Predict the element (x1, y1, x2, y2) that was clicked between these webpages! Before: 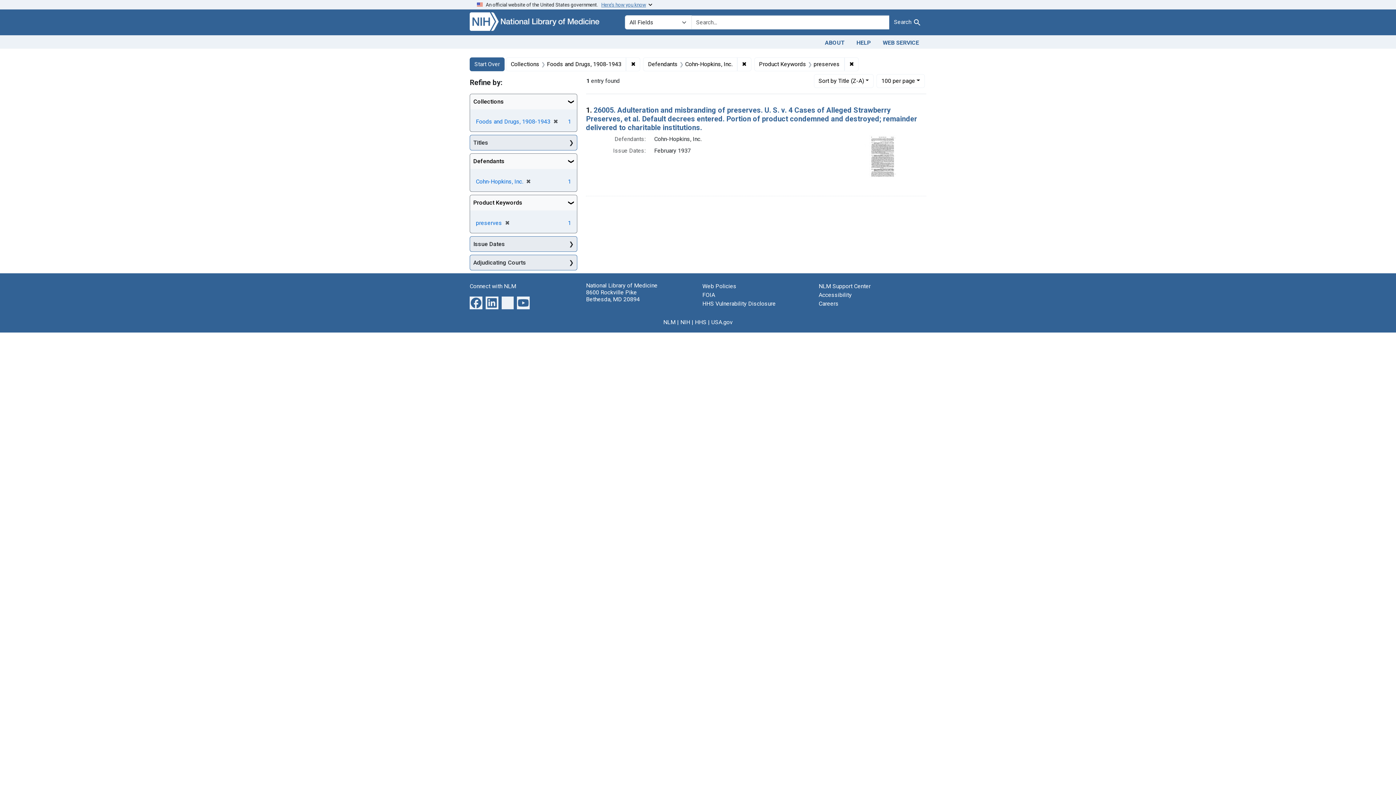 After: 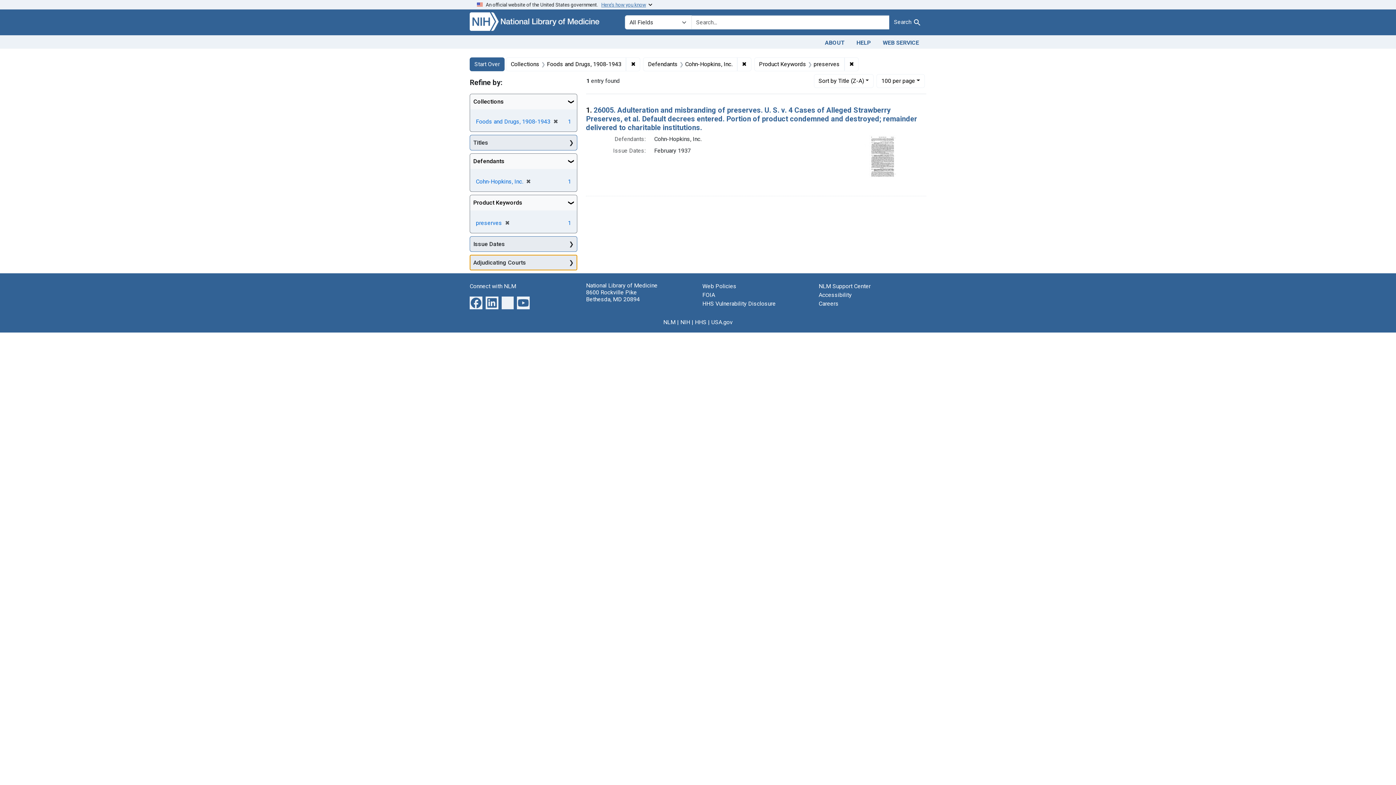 Action: label: Adjudicating Courts bbox: (470, 255, 577, 270)